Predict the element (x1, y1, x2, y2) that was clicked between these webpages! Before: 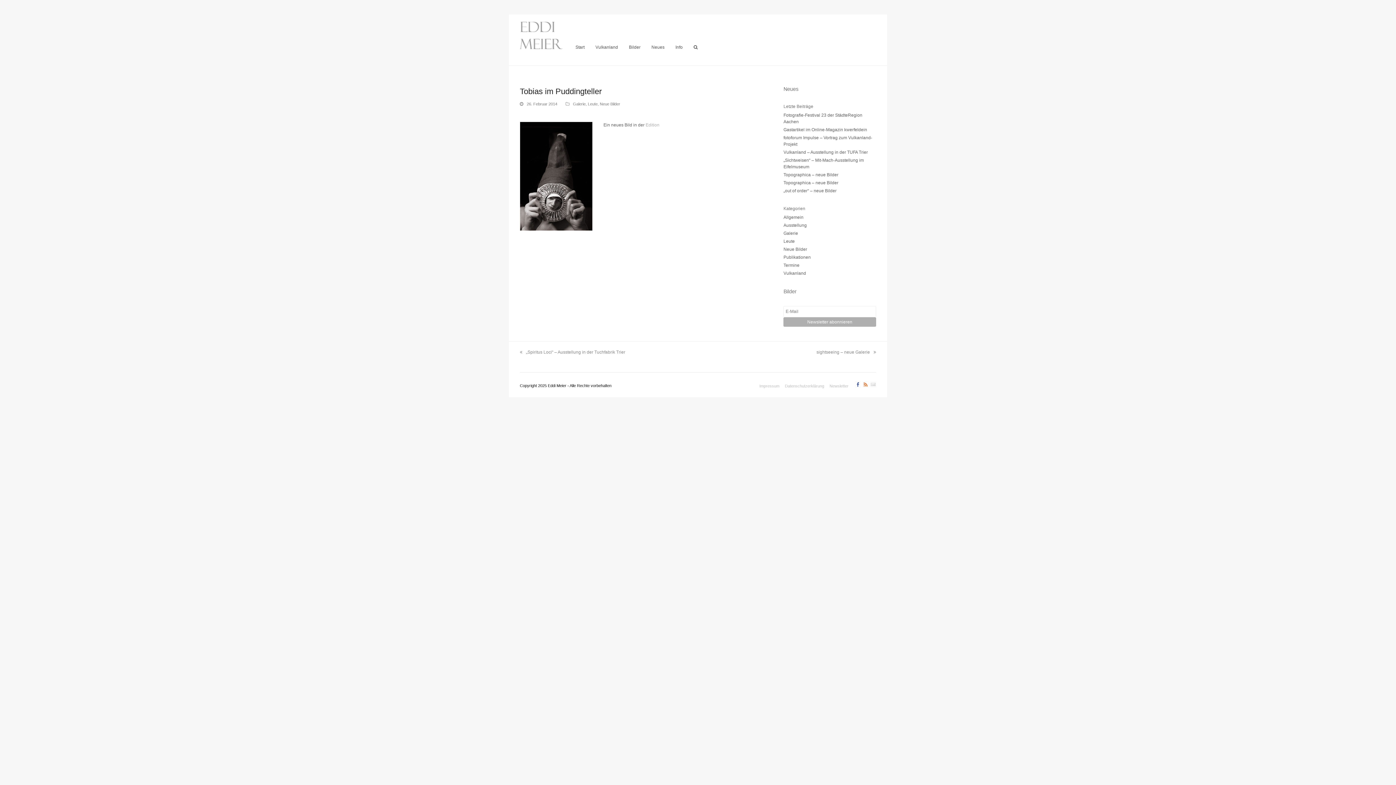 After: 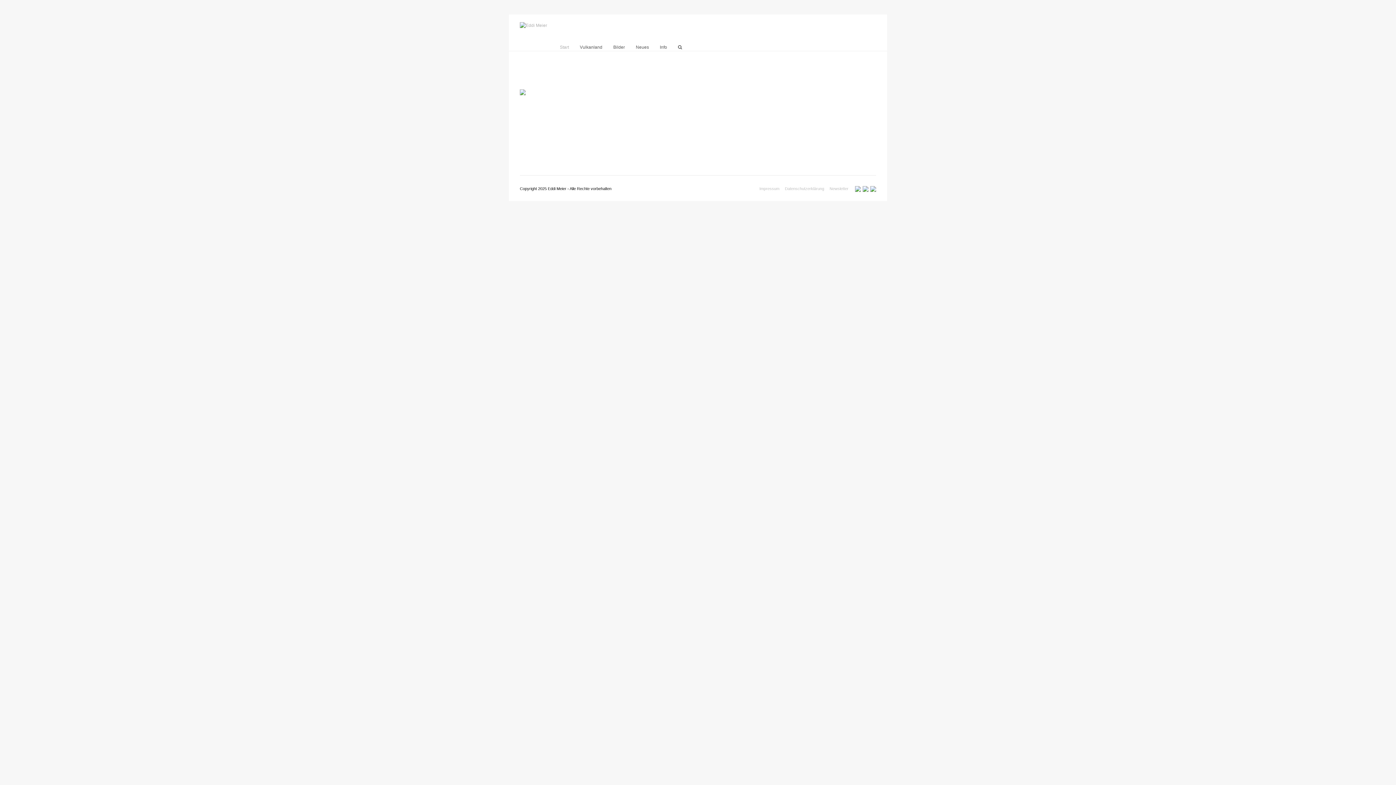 Action: bbox: (570, 38, 590, 56) label: Start